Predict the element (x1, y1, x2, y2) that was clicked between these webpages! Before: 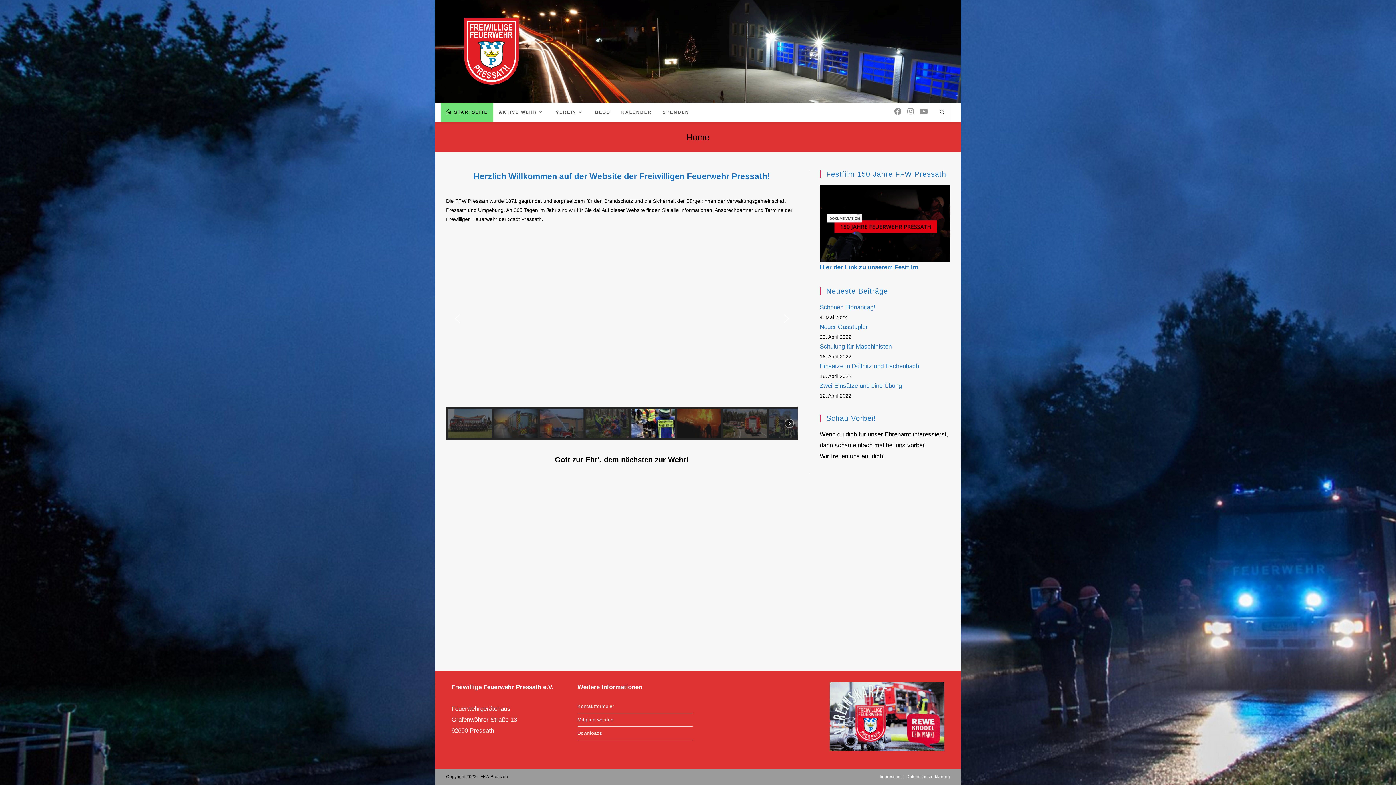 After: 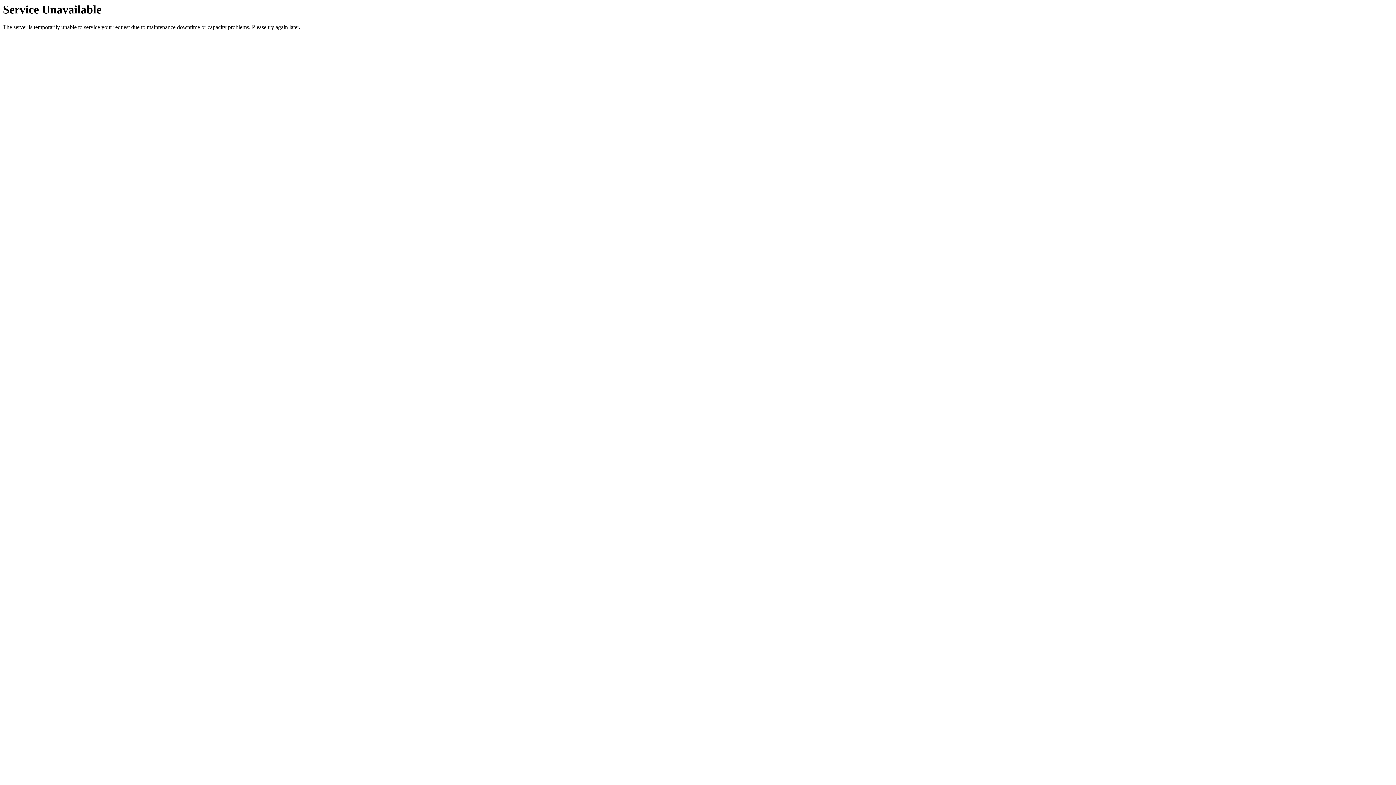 Action: bbox: (464, 48, 518, 53)